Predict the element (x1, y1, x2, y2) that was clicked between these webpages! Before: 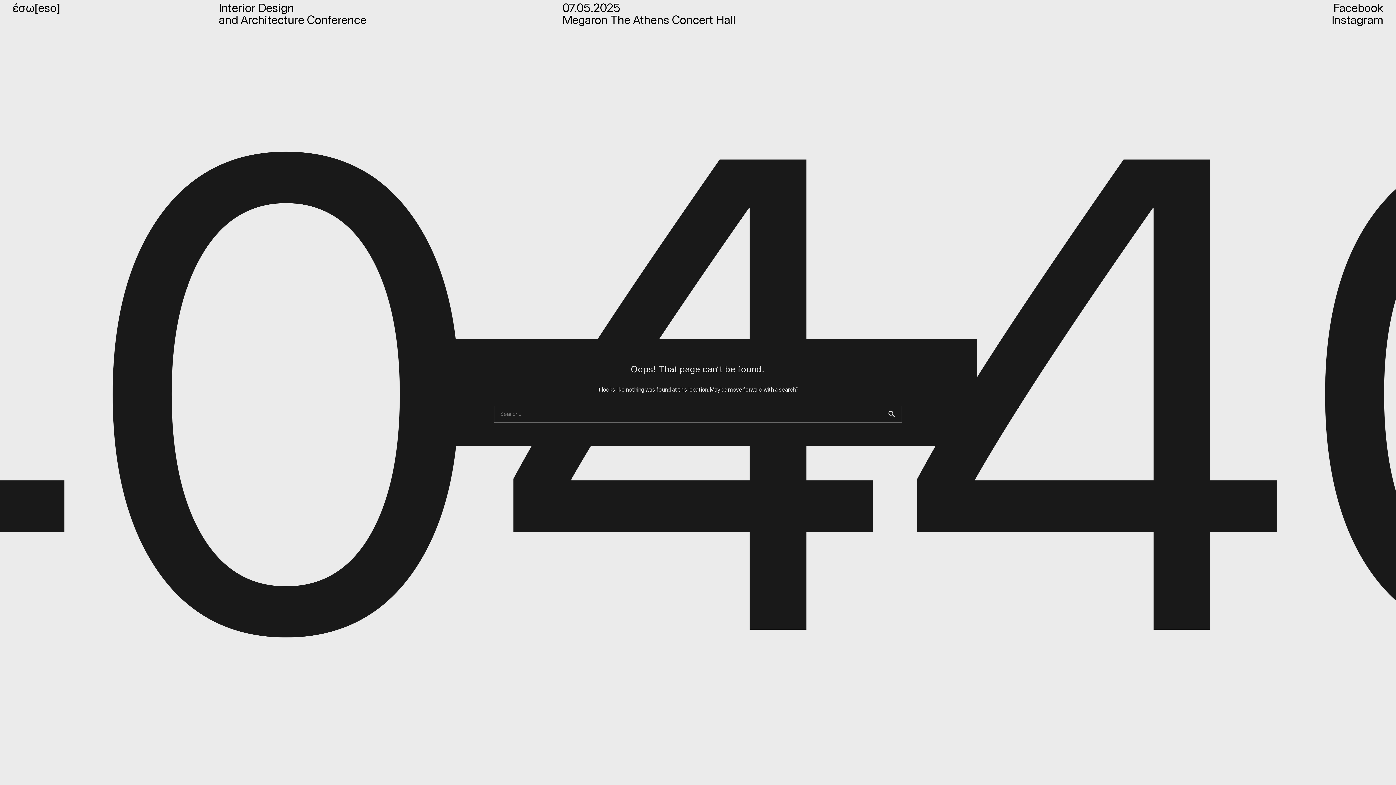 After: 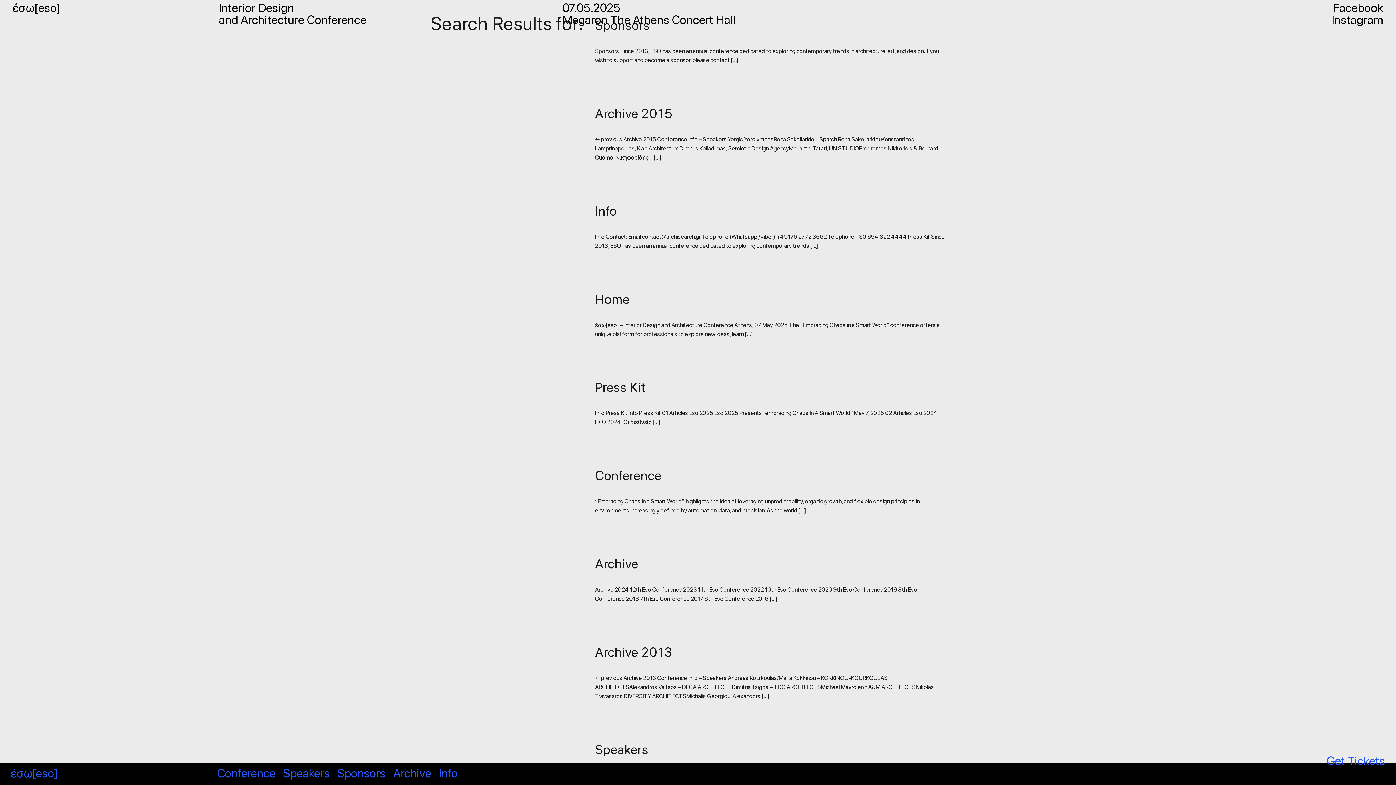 Action: bbox: (887, 410, 902, 418) label: search 